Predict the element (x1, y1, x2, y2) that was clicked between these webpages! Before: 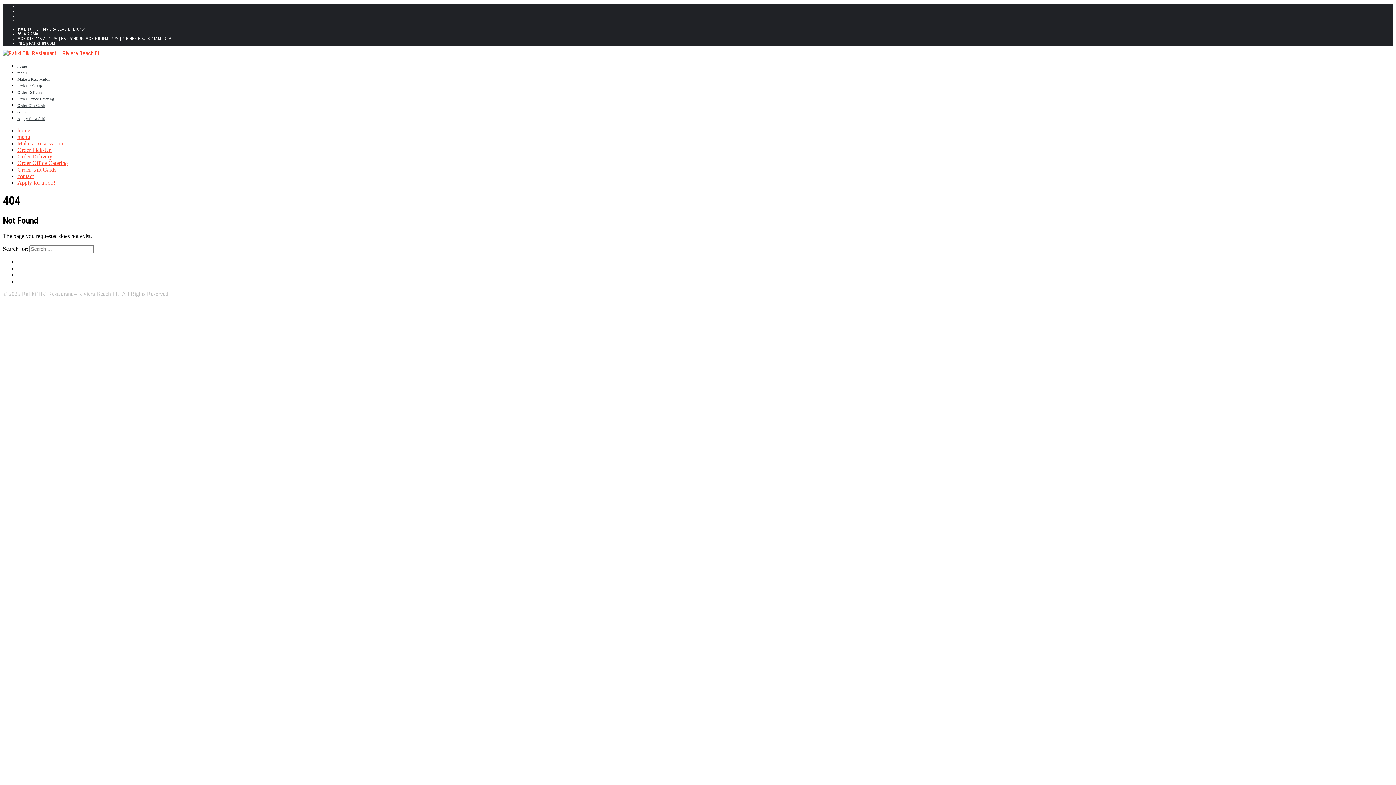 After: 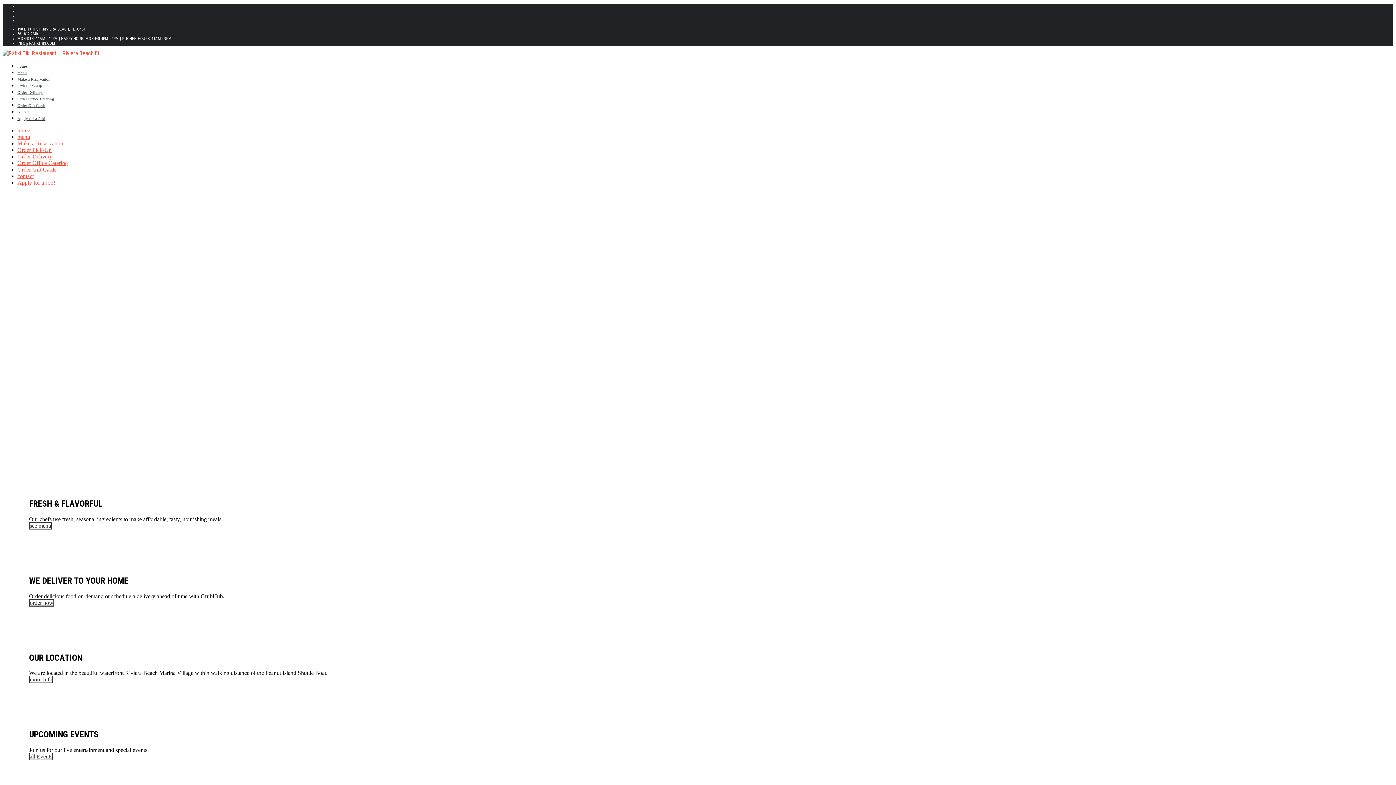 Action: bbox: (17, 127, 30, 133) label: home